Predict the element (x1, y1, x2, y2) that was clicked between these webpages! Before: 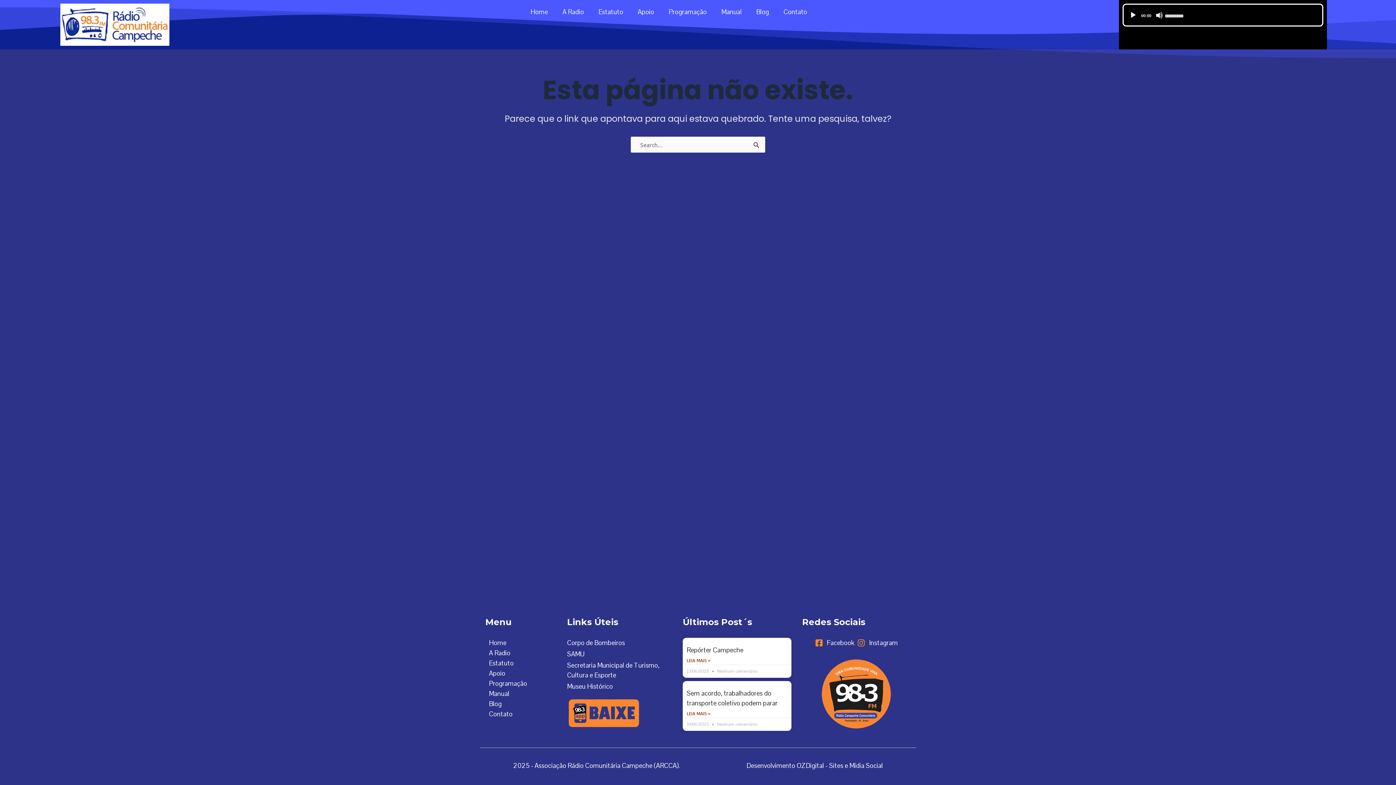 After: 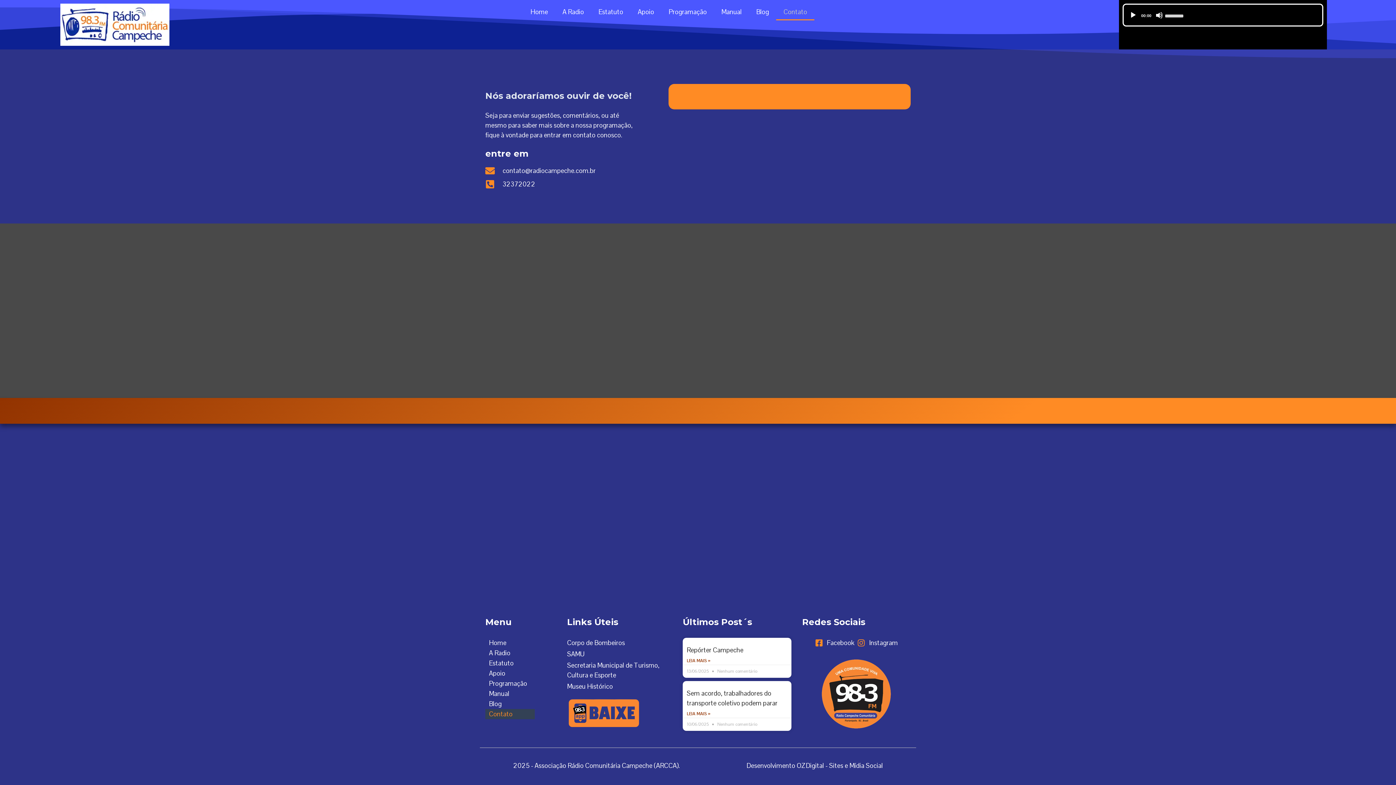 Action: label: Contato bbox: (776, 3, 814, 20)